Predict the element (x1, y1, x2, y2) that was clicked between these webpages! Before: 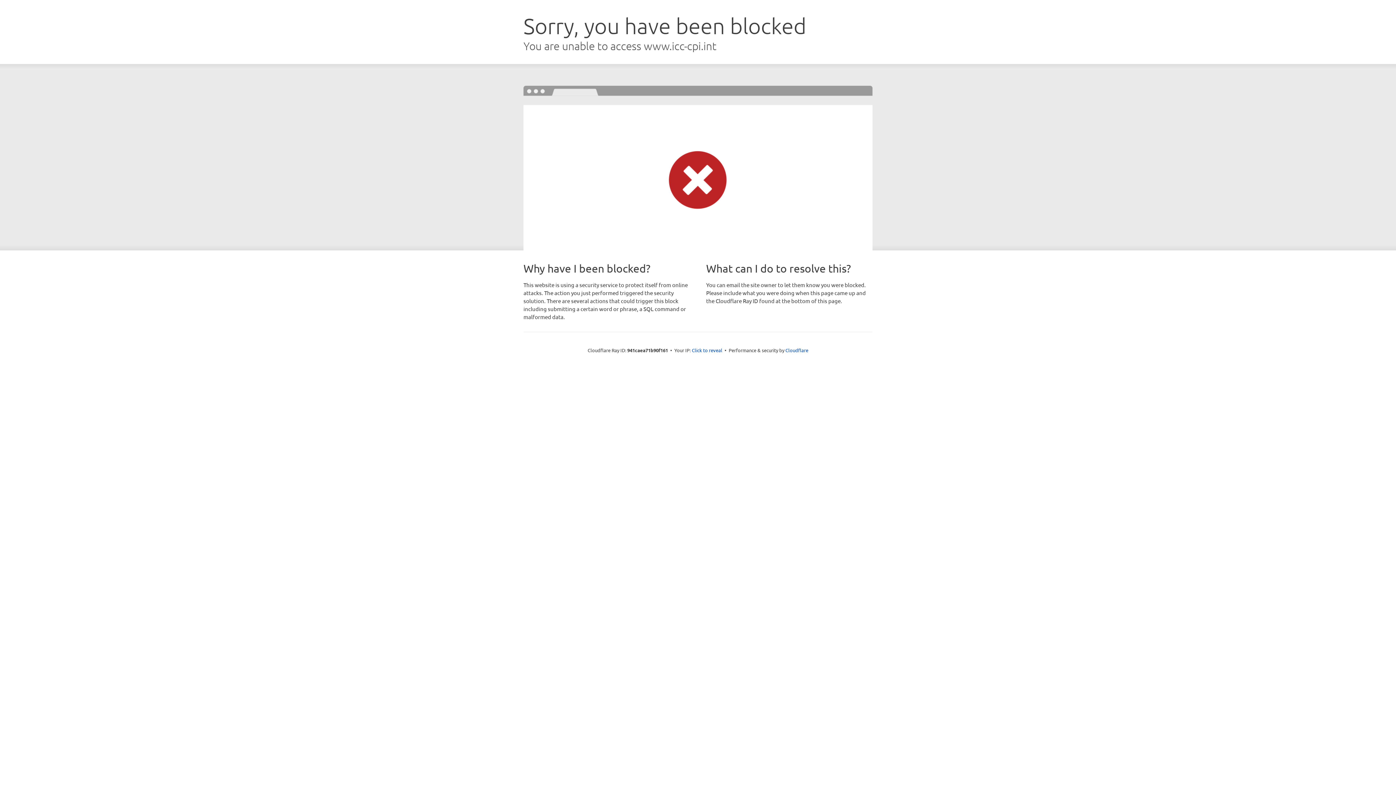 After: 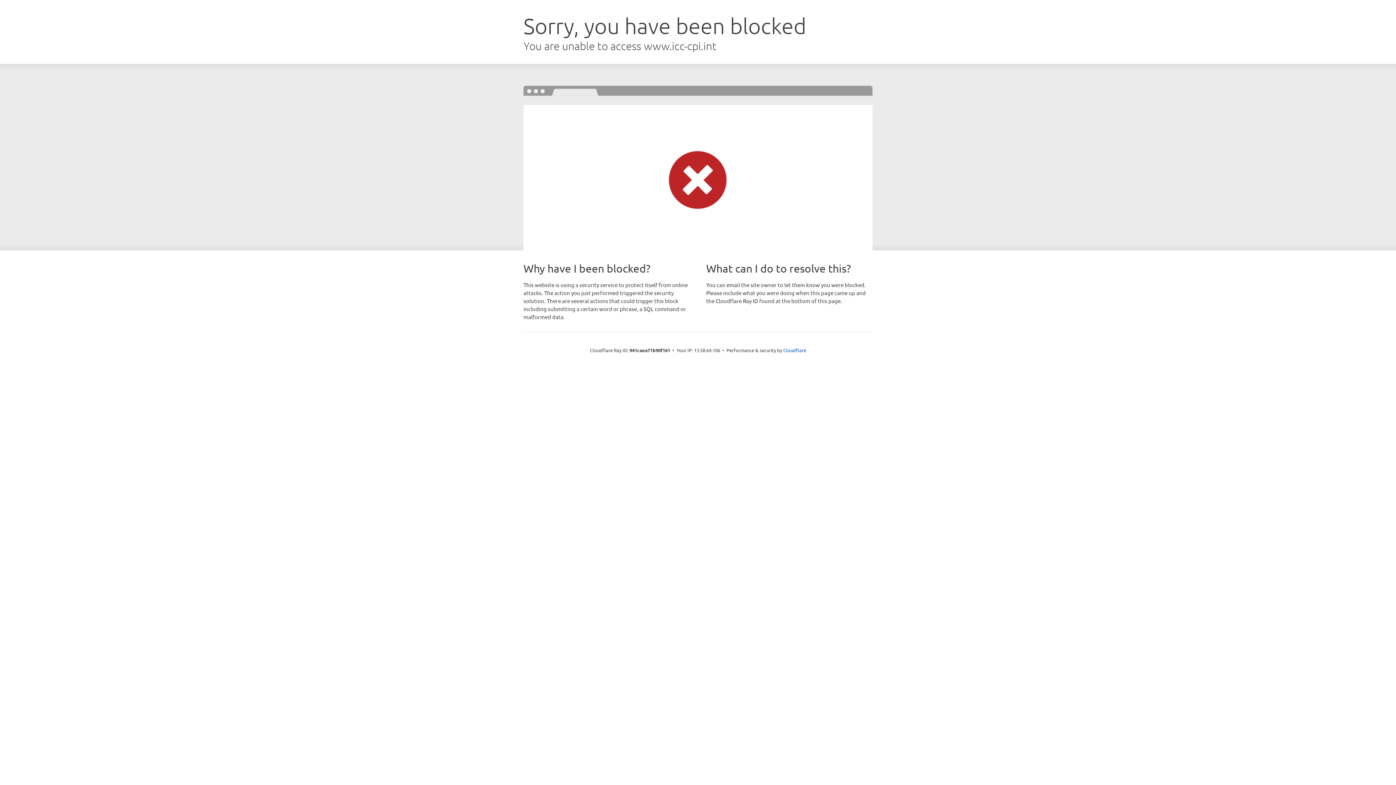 Action: label: Click to reveal bbox: (692, 346, 722, 353)